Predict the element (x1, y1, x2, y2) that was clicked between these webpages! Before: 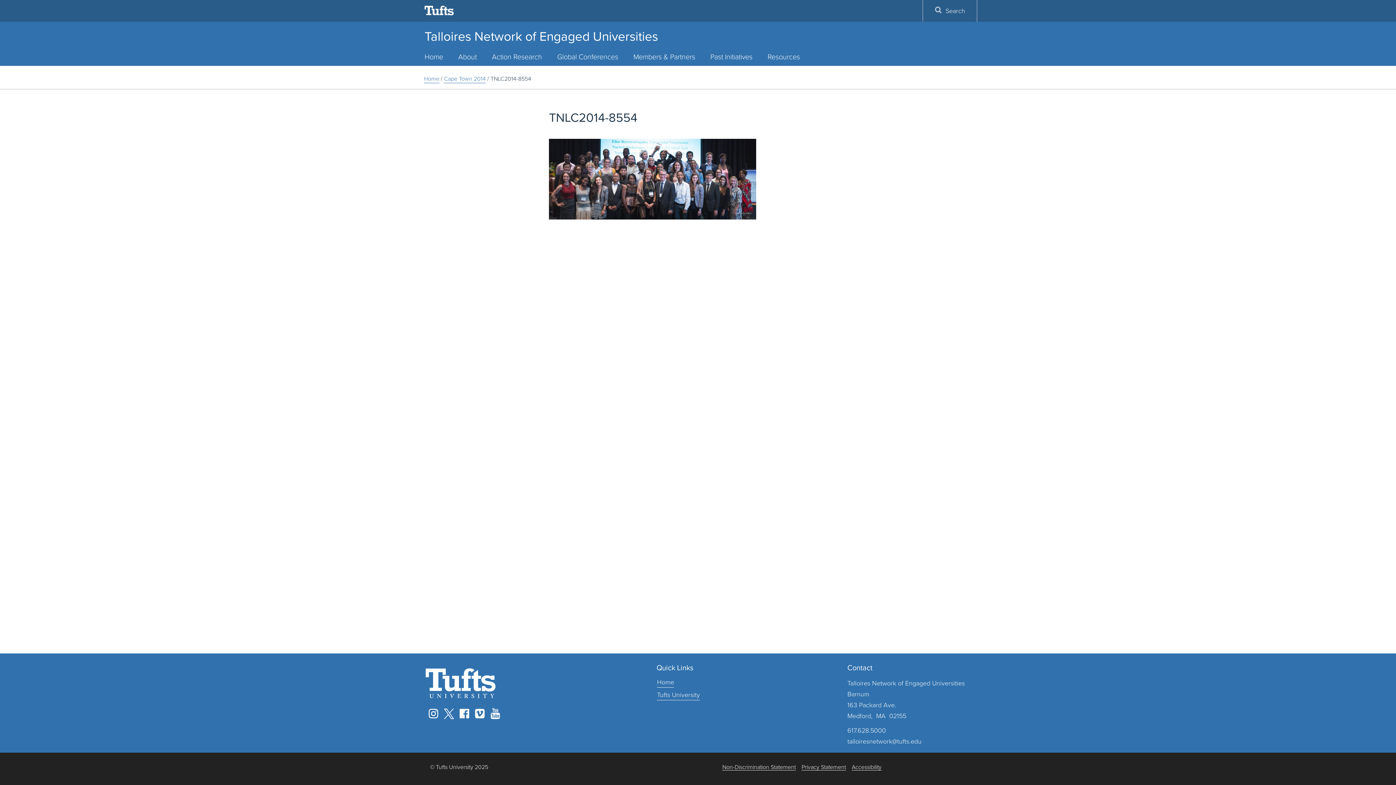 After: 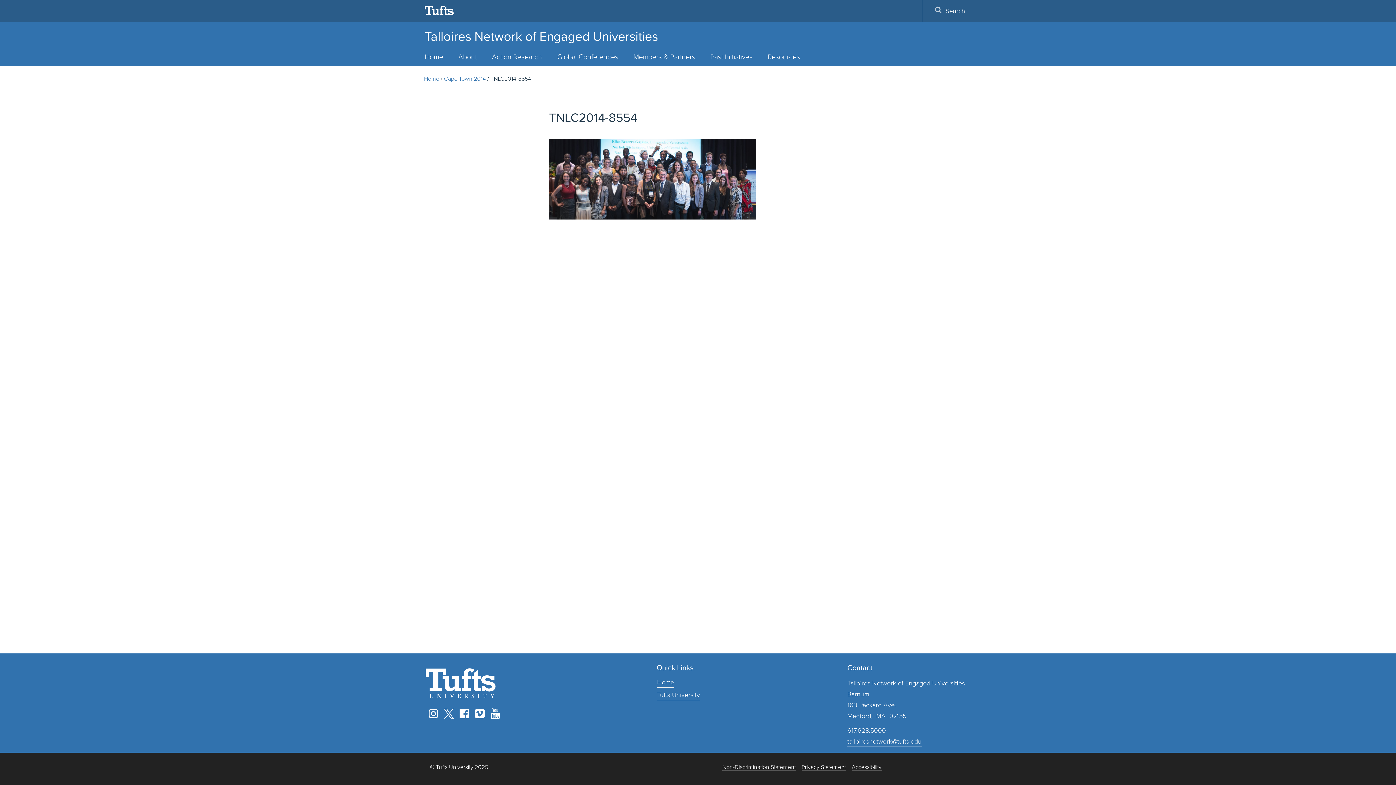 Action: label: talloiresnetwork@tufts.edu bbox: (847, 737, 921, 746)